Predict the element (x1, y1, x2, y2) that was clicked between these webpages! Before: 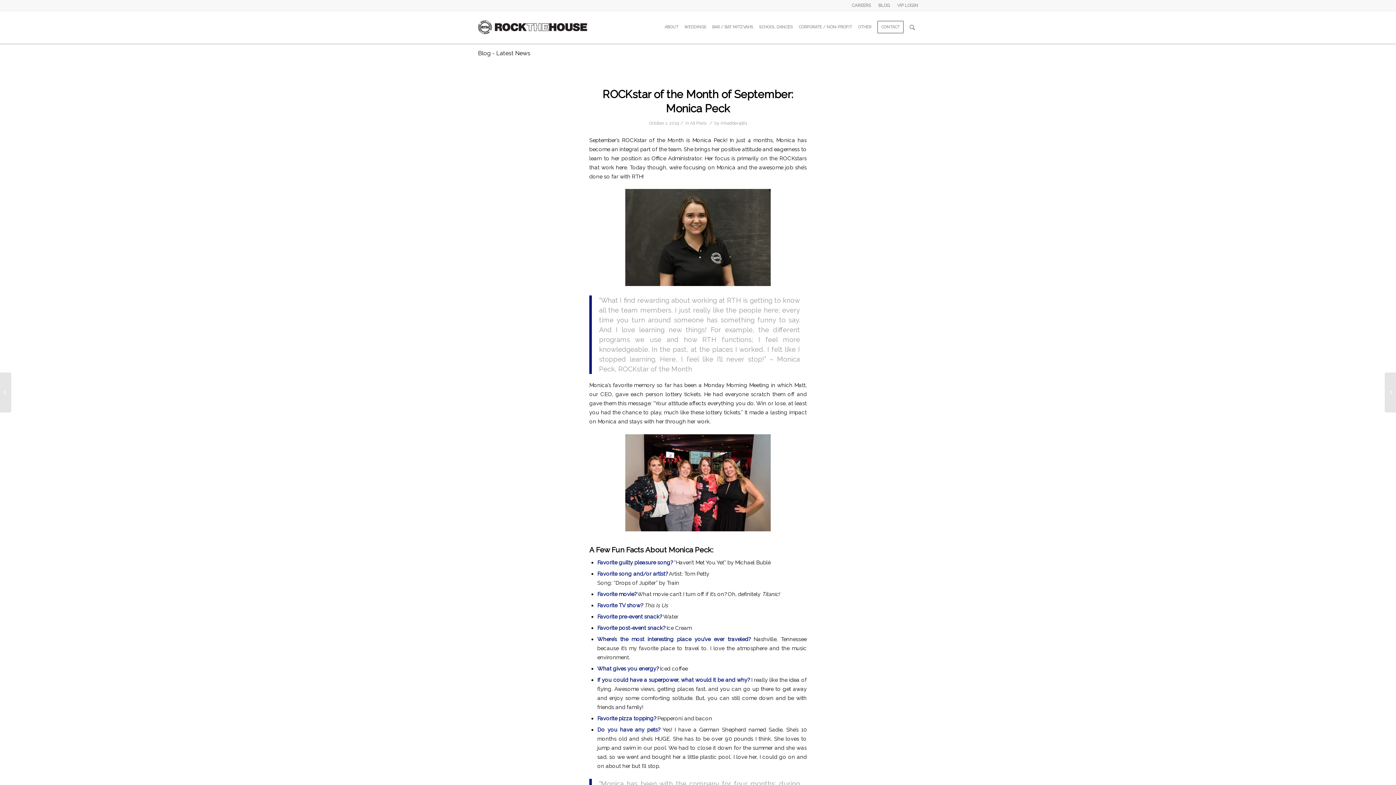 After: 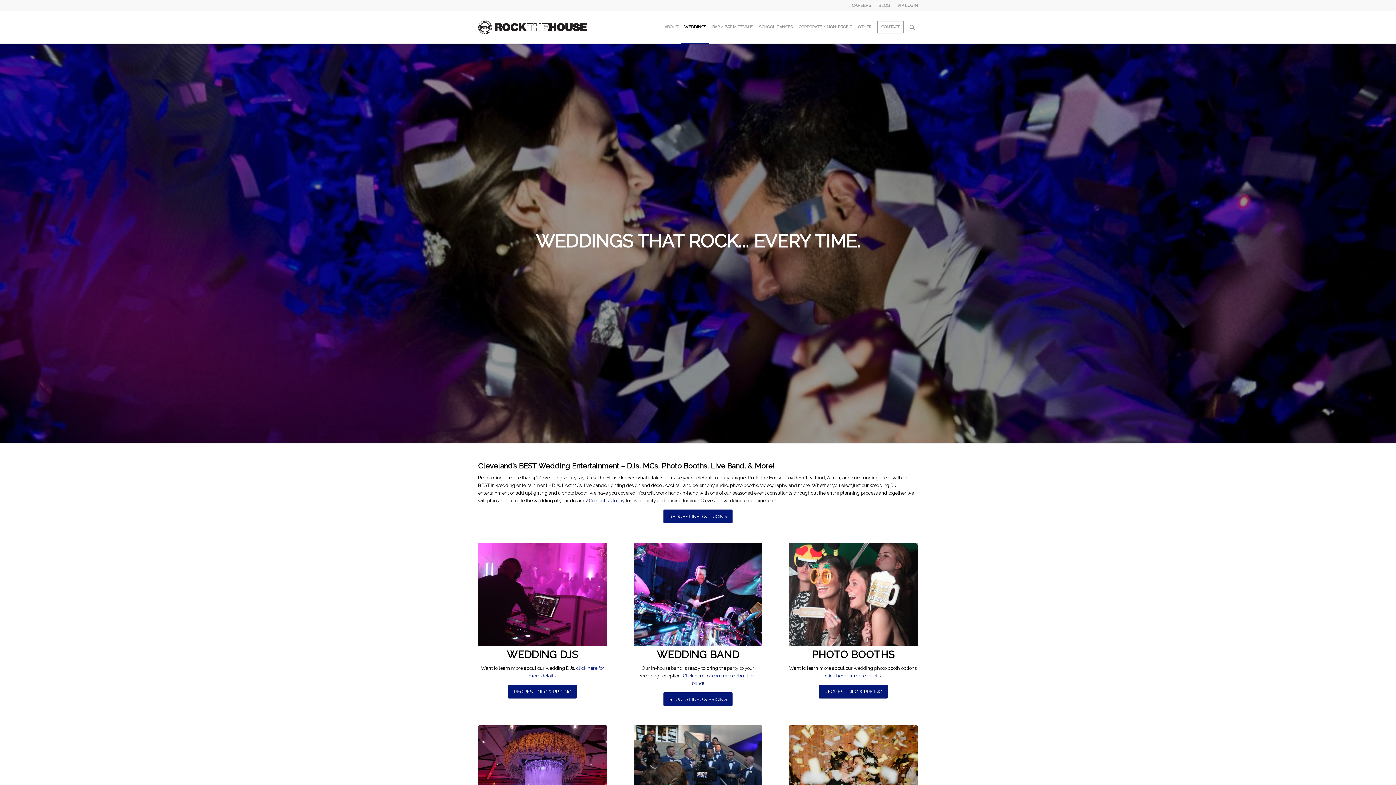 Action: label: WEDDINGS bbox: (681, 11, 709, 43)